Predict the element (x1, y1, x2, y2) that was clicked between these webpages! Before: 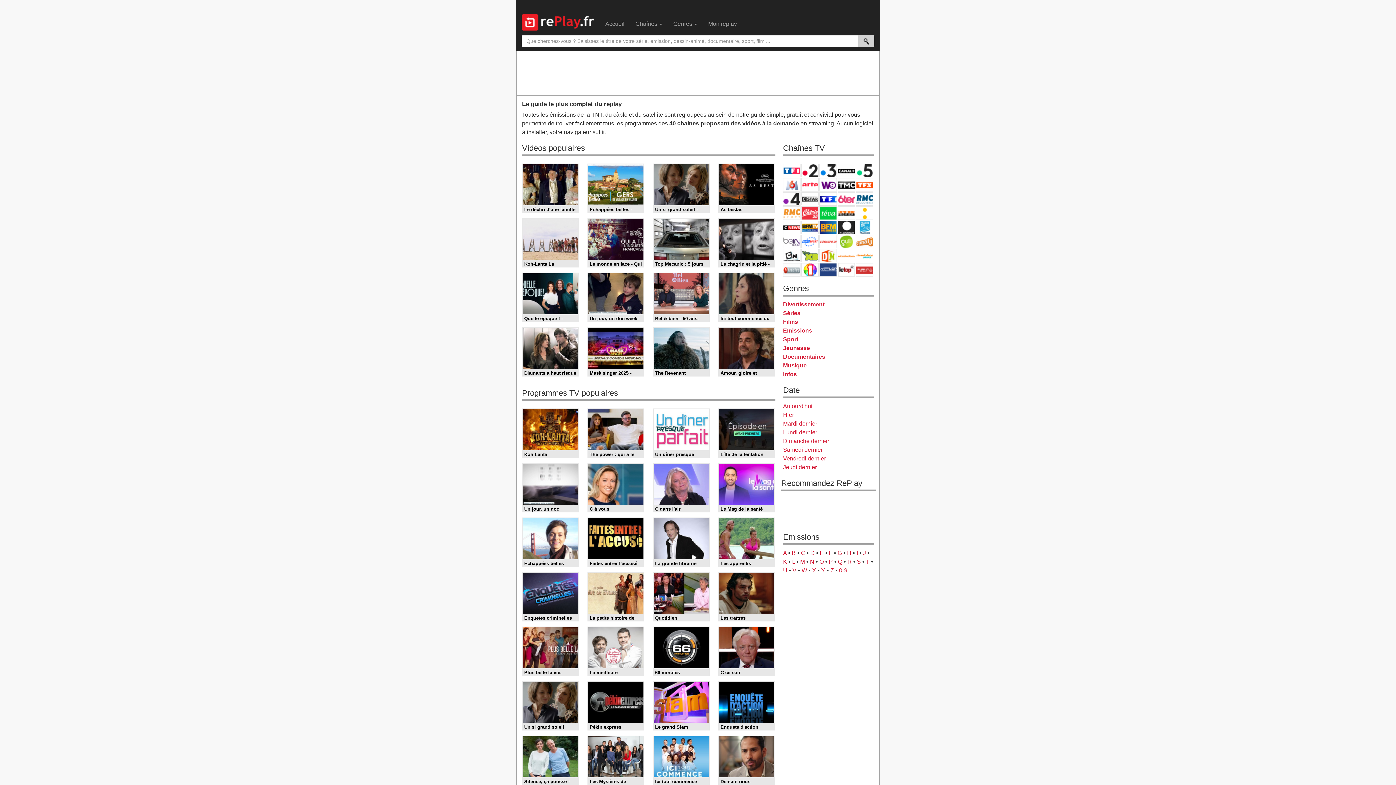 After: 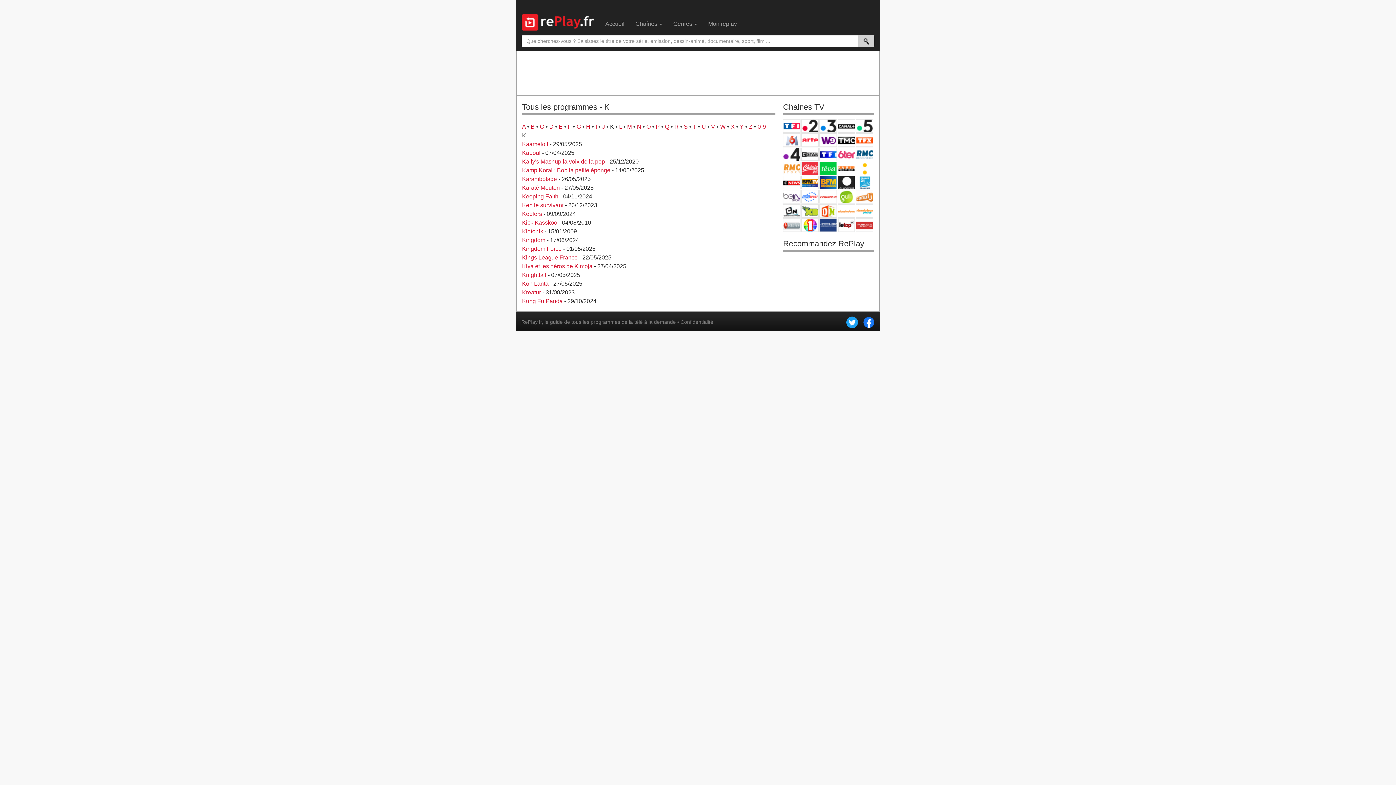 Action: label: K bbox: (783, 558, 787, 565)